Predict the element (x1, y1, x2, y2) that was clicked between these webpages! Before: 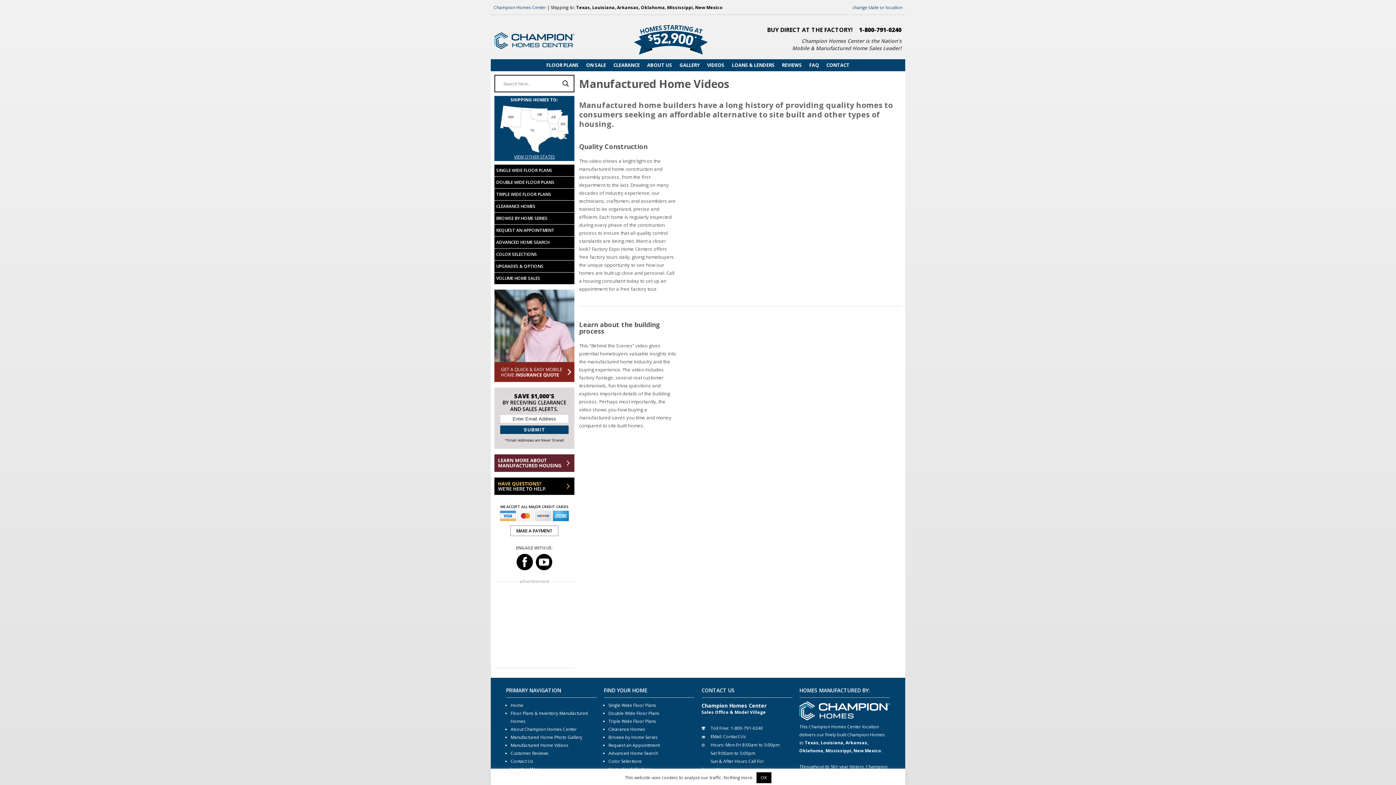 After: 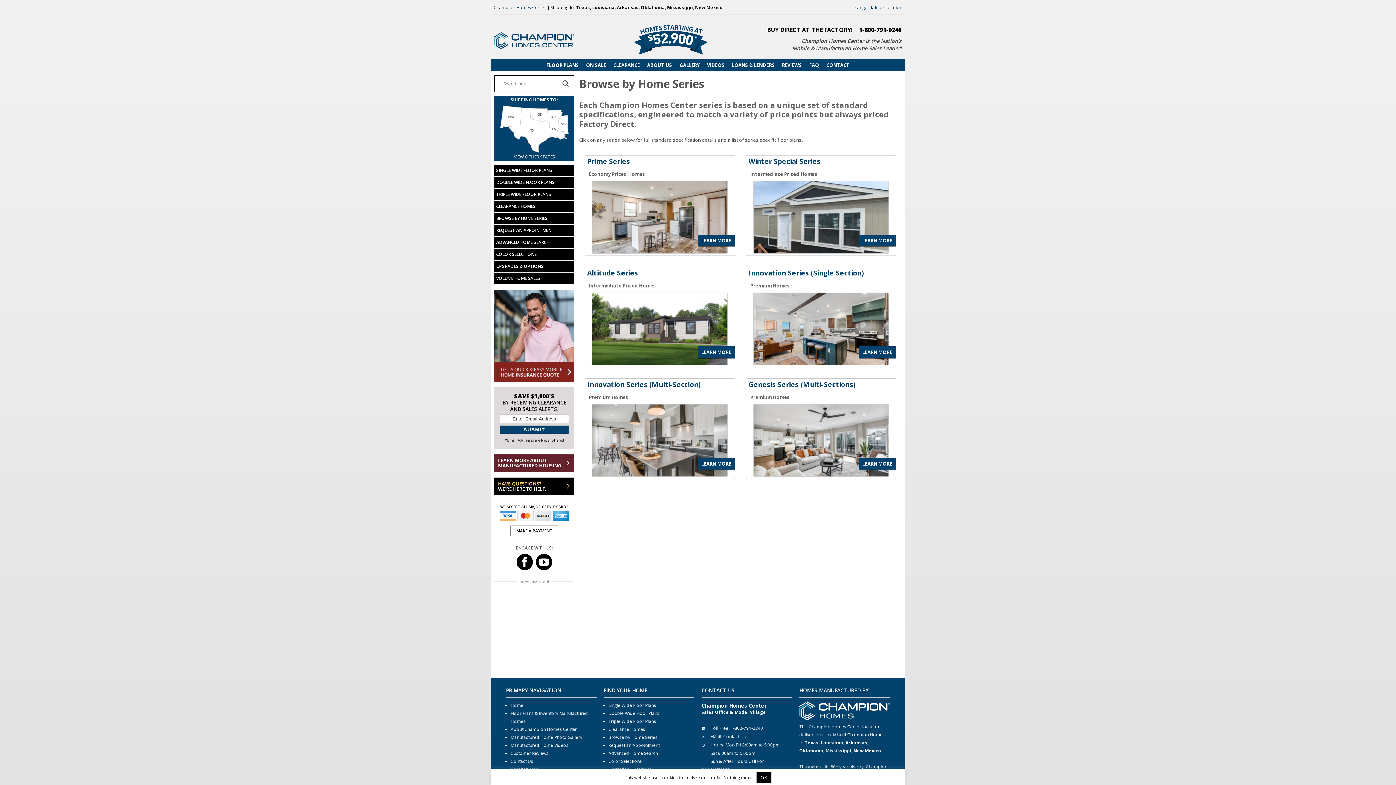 Action: bbox: (608, 734, 657, 742) label: Browse by Home Series